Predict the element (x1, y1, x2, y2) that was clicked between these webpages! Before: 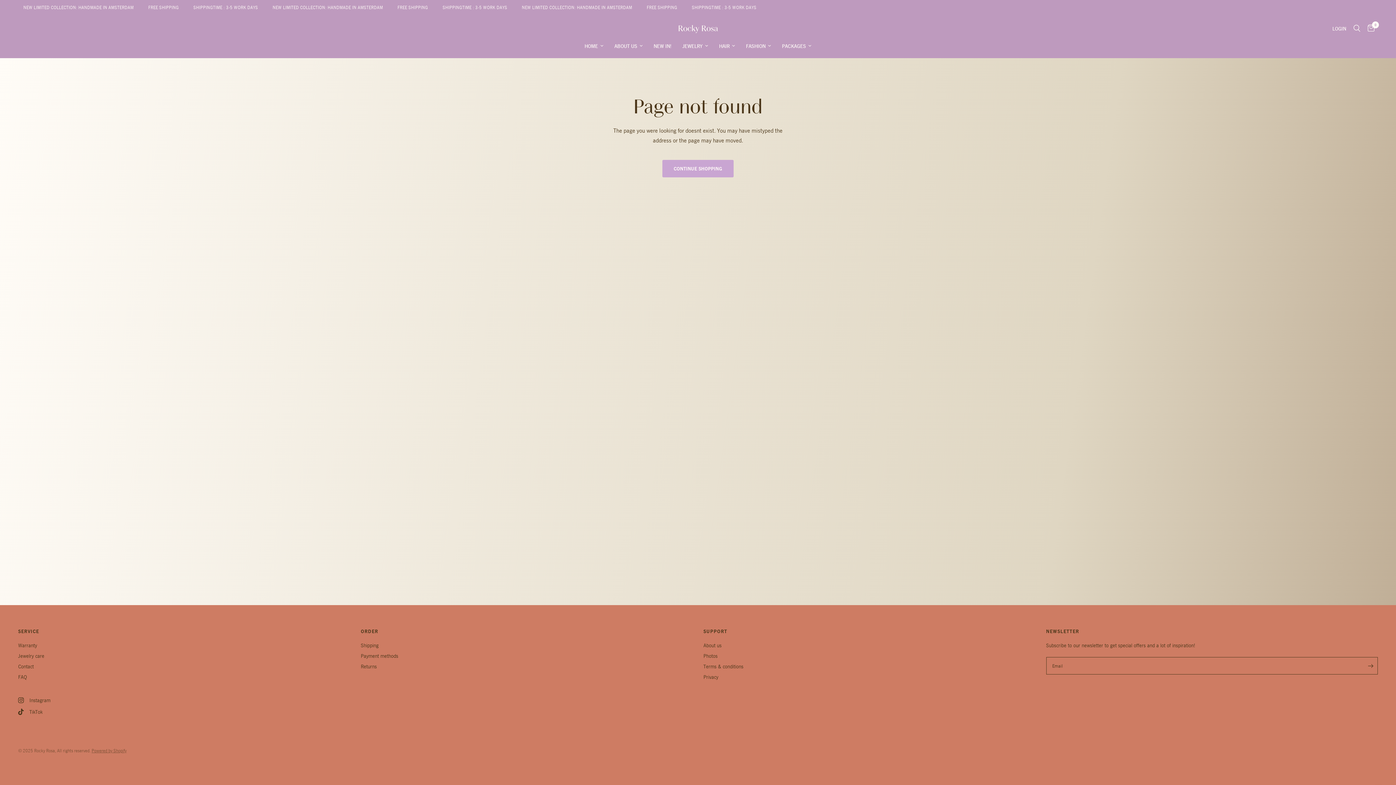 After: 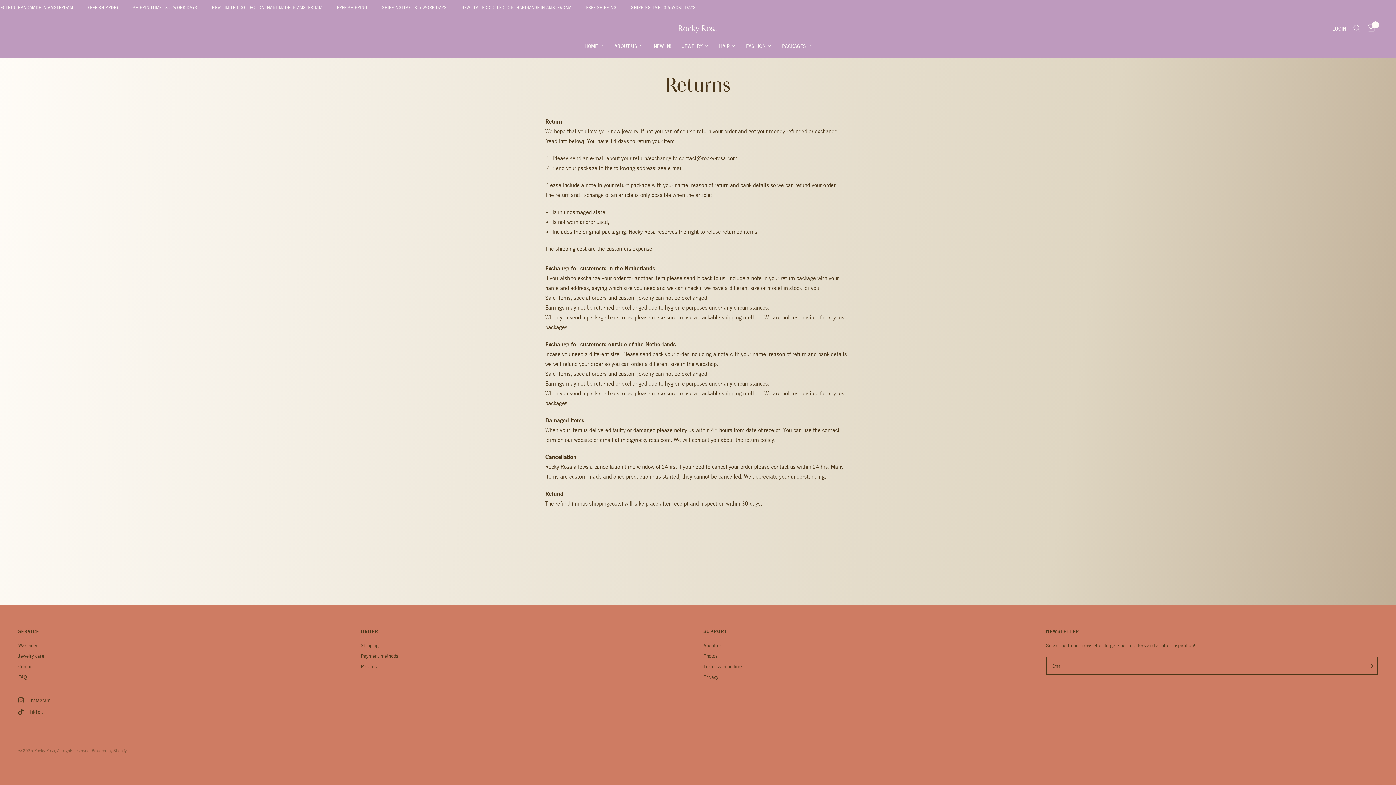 Action: bbox: (360, 663, 376, 669) label: Returns